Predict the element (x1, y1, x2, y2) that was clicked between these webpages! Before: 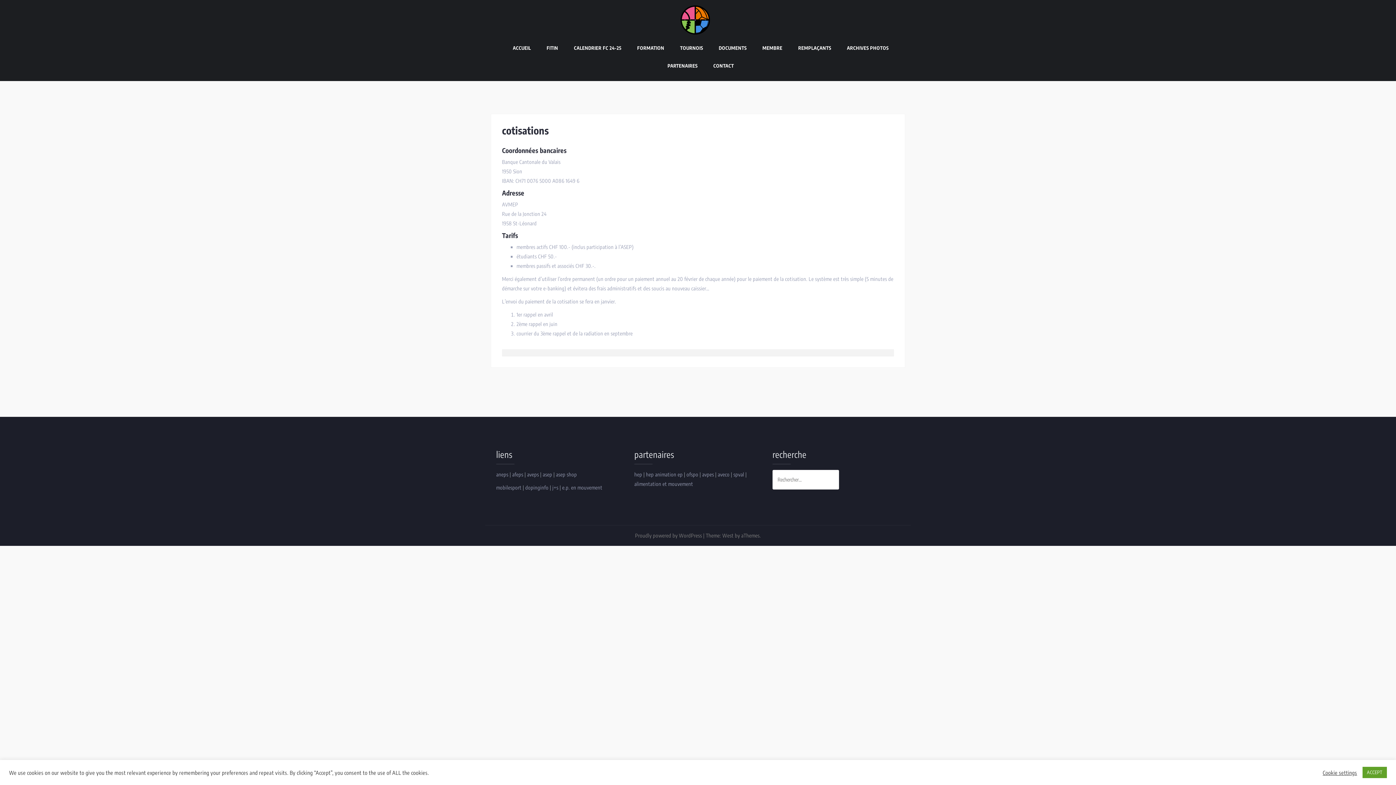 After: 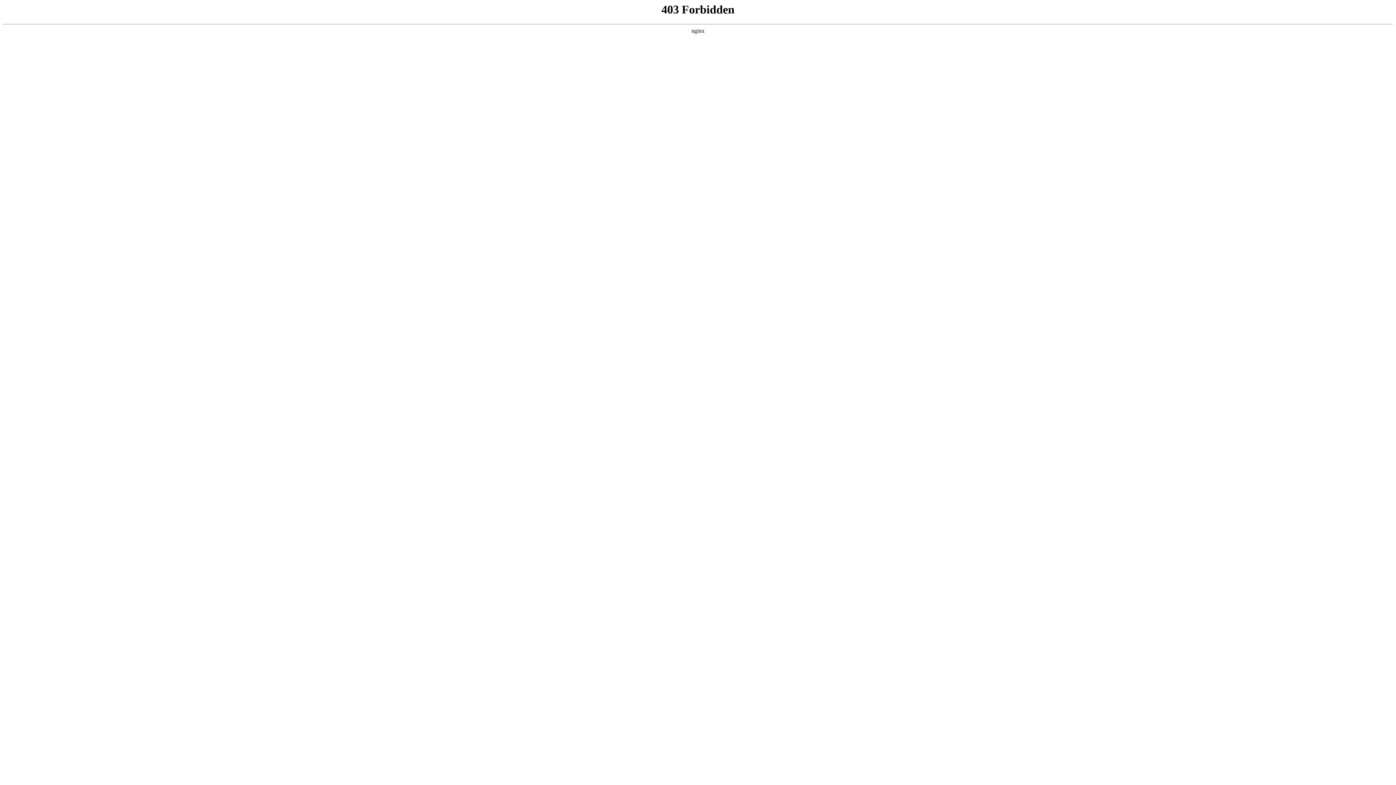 Action: label: Proudly powered by WordPress bbox: (635, 532, 702, 538)